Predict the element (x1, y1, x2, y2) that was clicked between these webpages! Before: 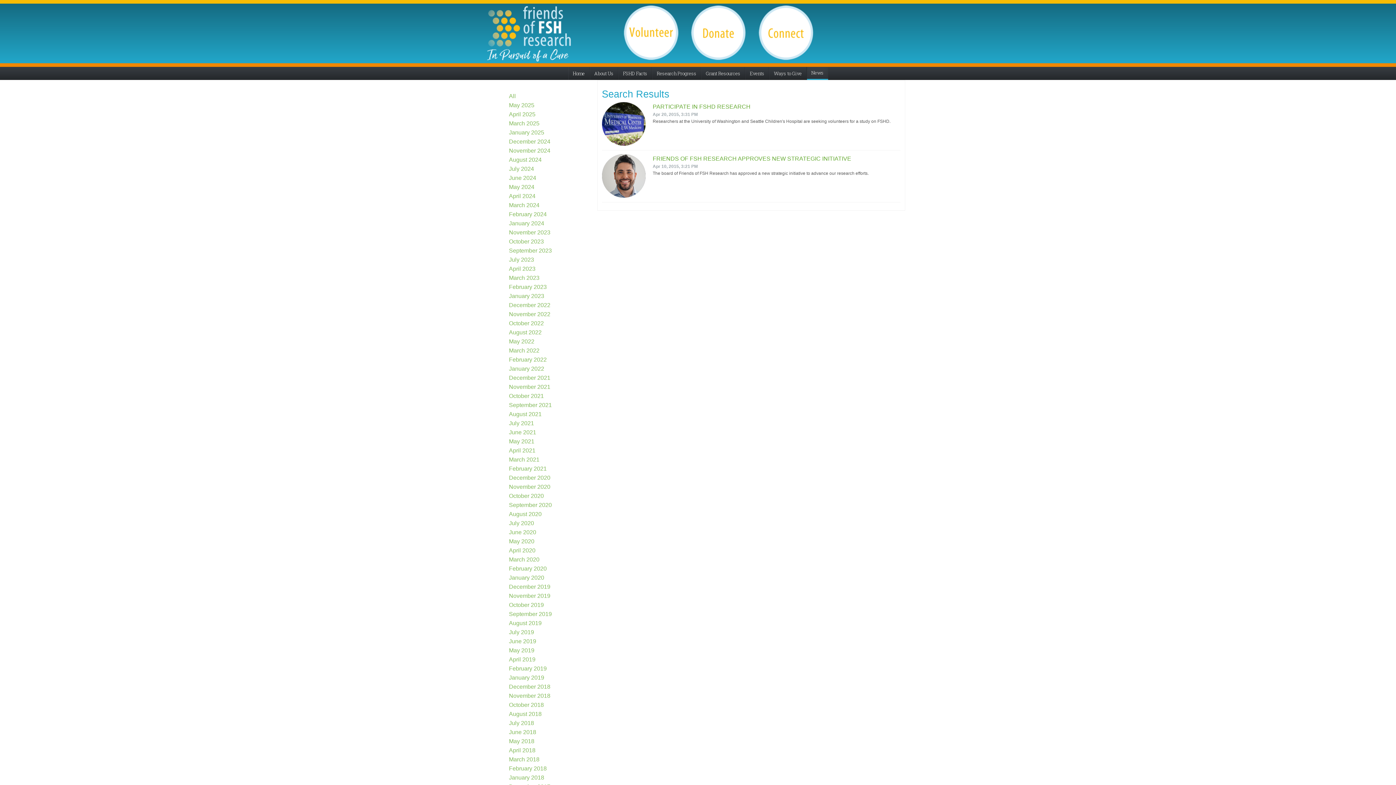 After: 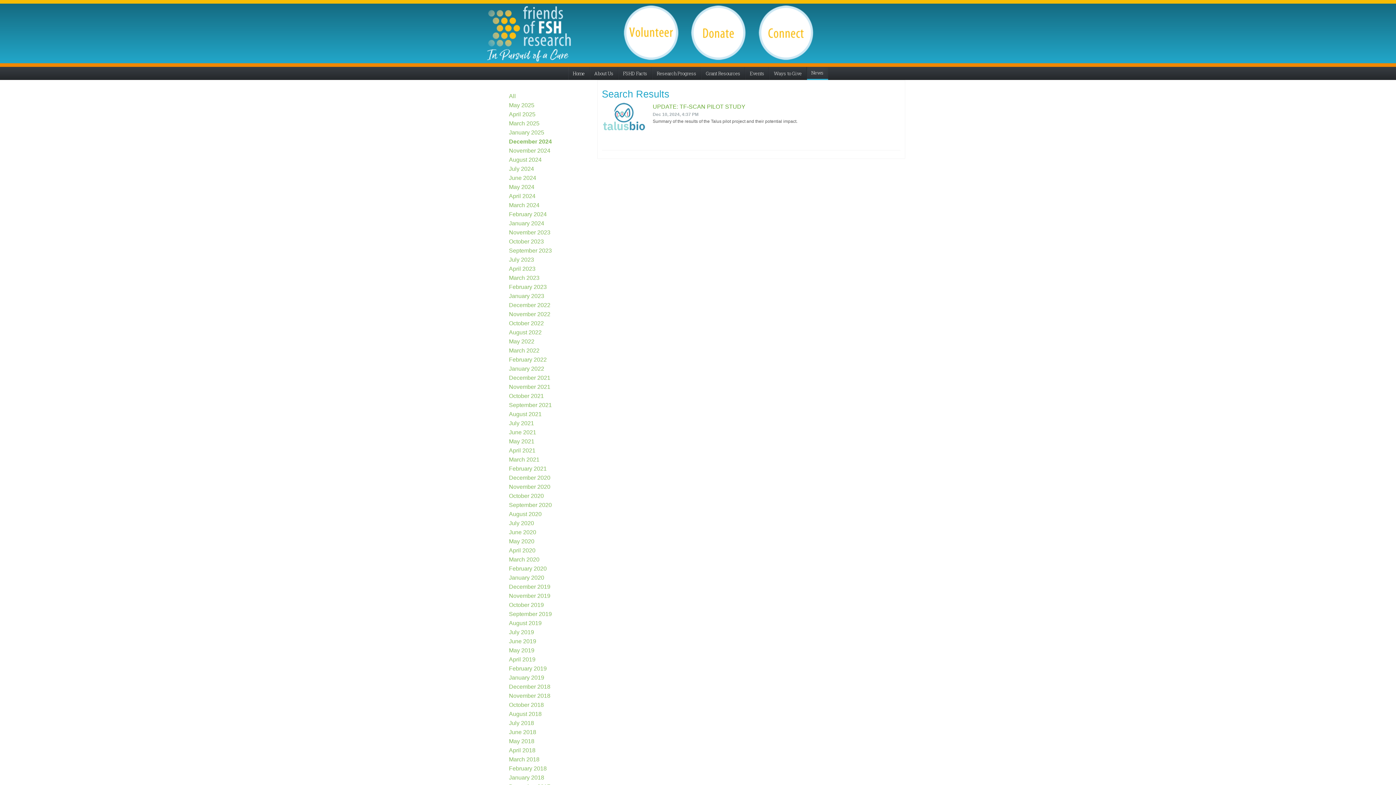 Action: label: December 2024 bbox: (509, 138, 550, 144)